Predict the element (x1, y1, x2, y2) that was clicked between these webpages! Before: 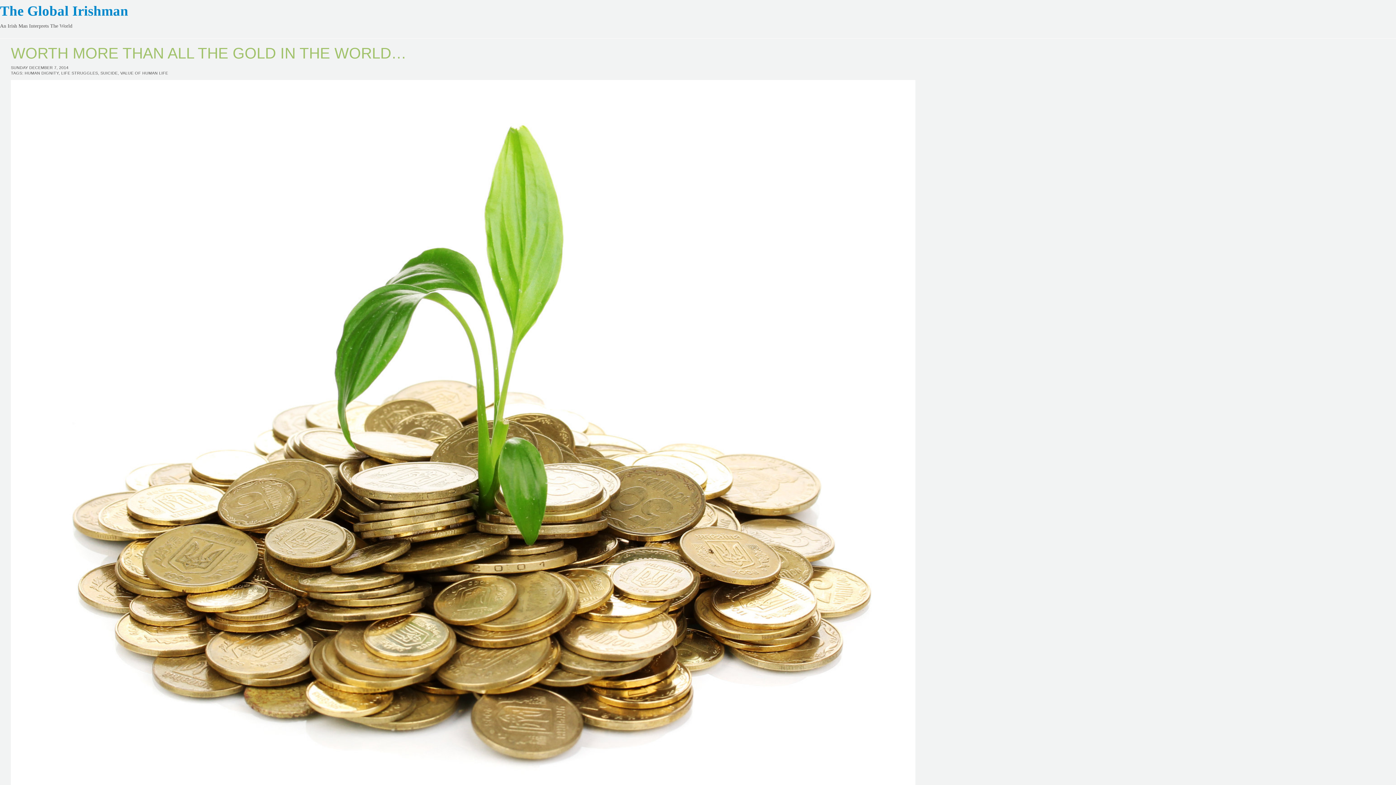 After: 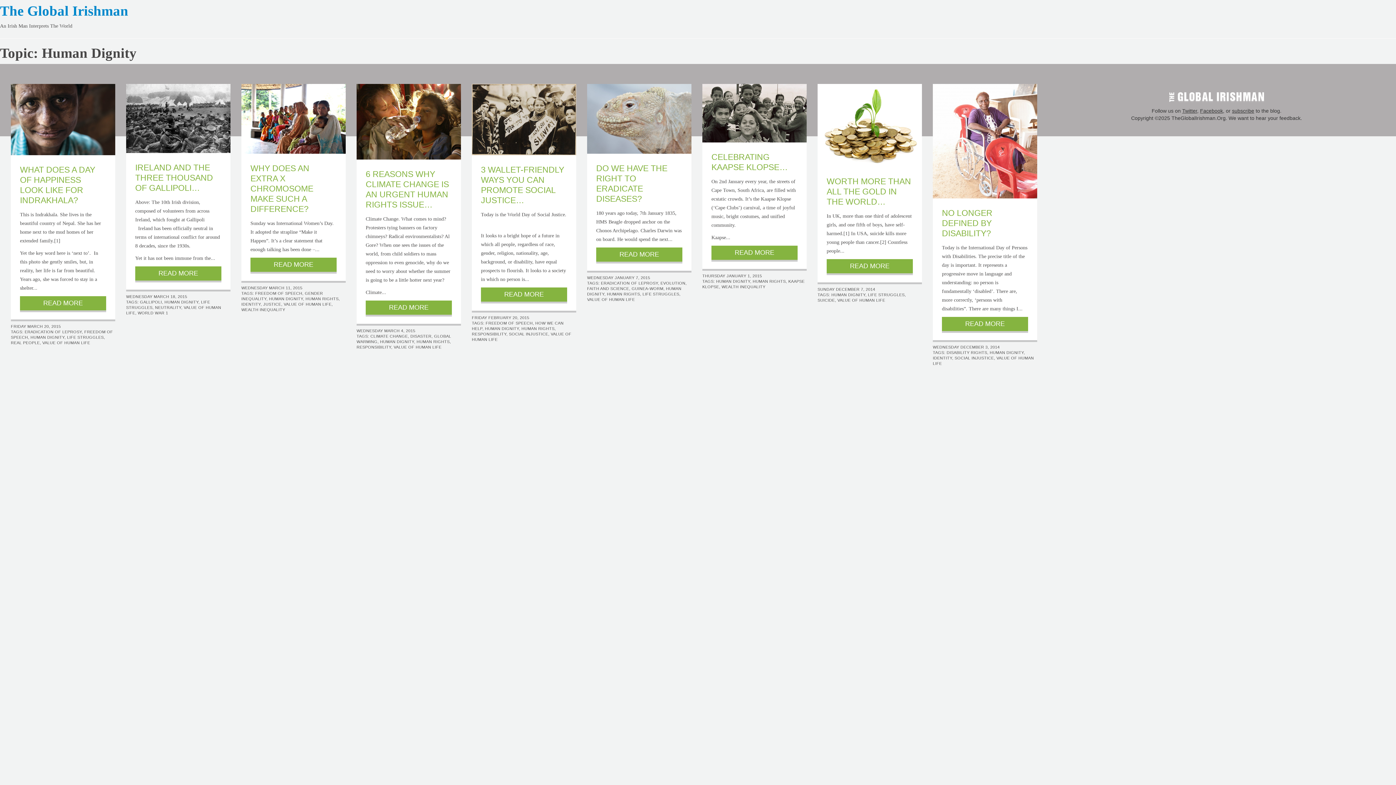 Action: bbox: (24, 70, 58, 75) label: HUMAN DIGNITY